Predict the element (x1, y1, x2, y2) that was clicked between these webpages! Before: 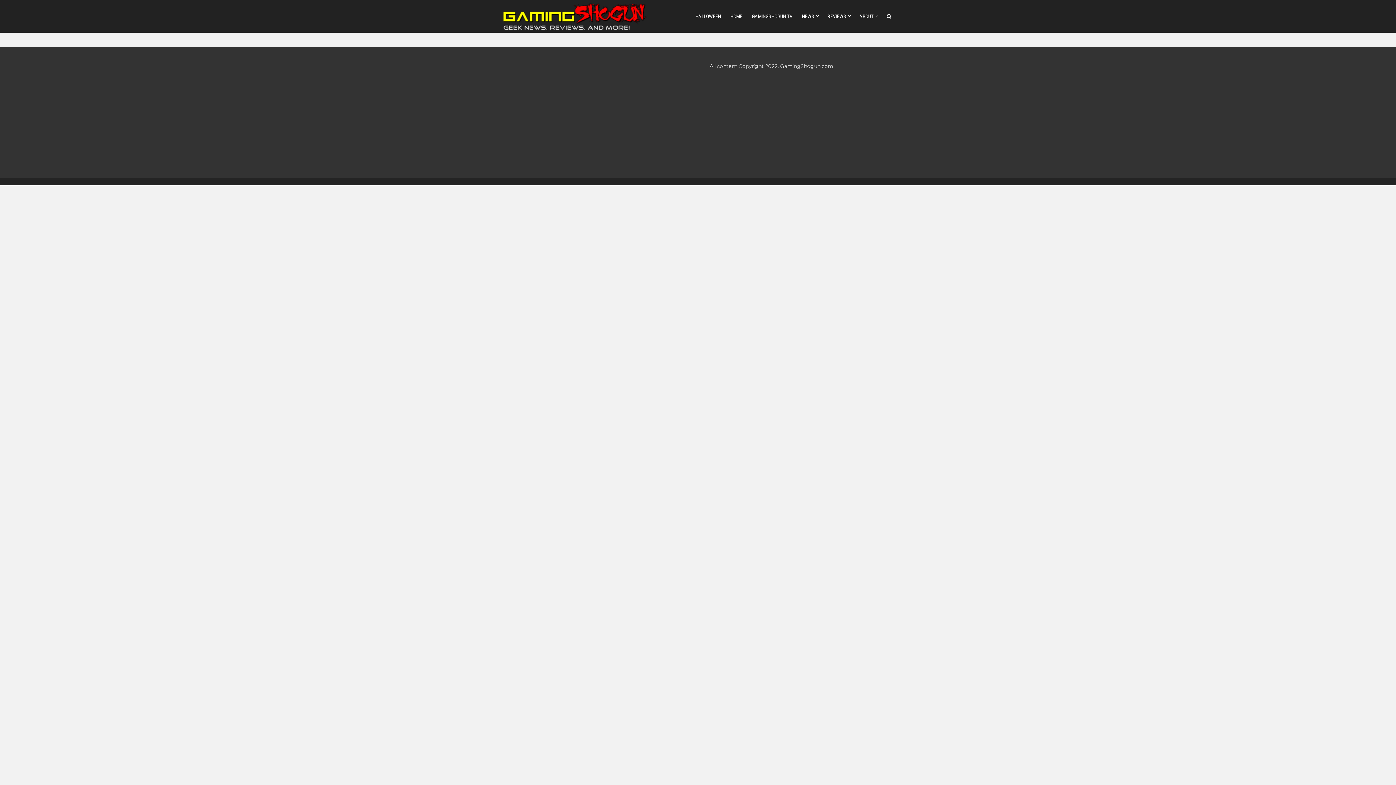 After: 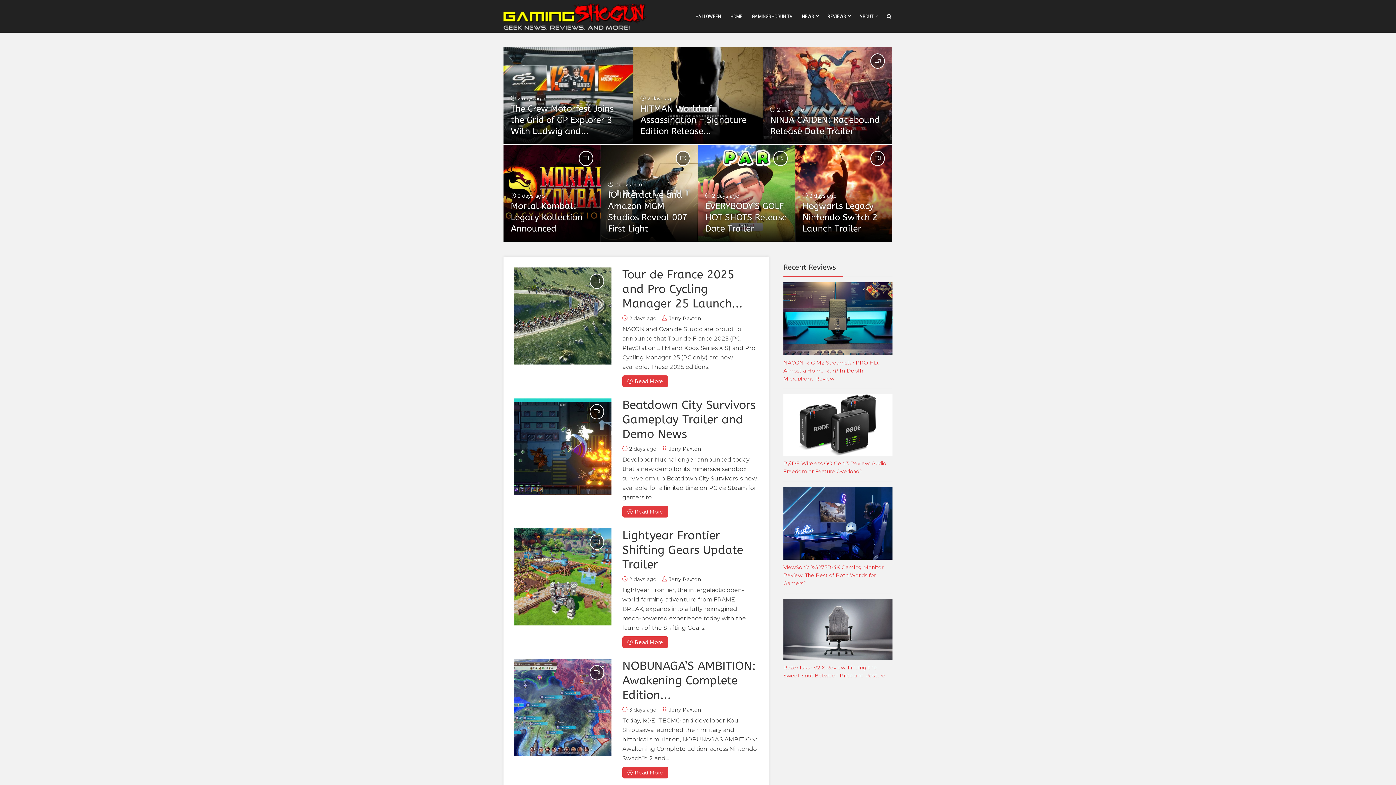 Action: bbox: (503, 7, 647, 24)